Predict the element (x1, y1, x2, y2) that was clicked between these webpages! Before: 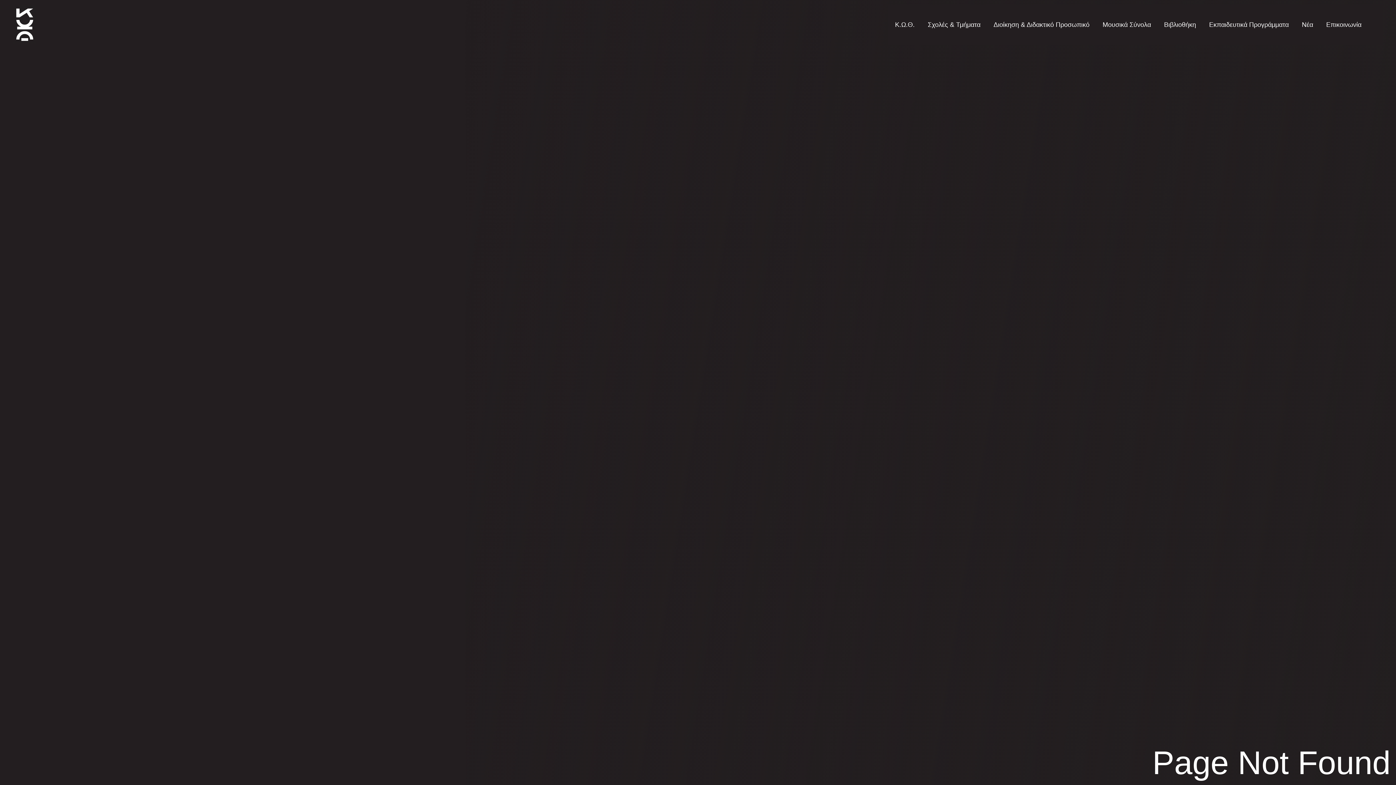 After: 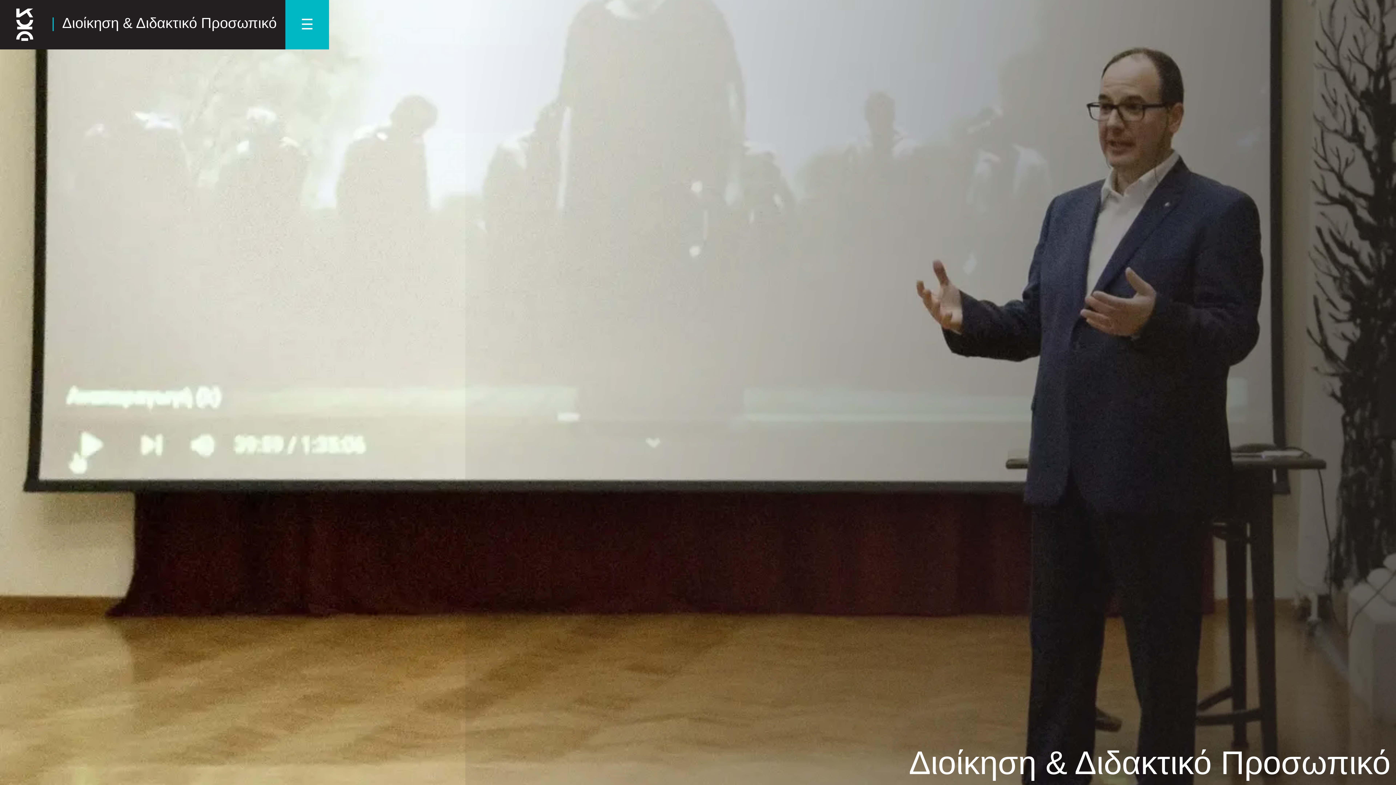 Action: bbox: (988, 16, 1095, 32) label: Διοίκηση & Διδακτικό Προσωπικό